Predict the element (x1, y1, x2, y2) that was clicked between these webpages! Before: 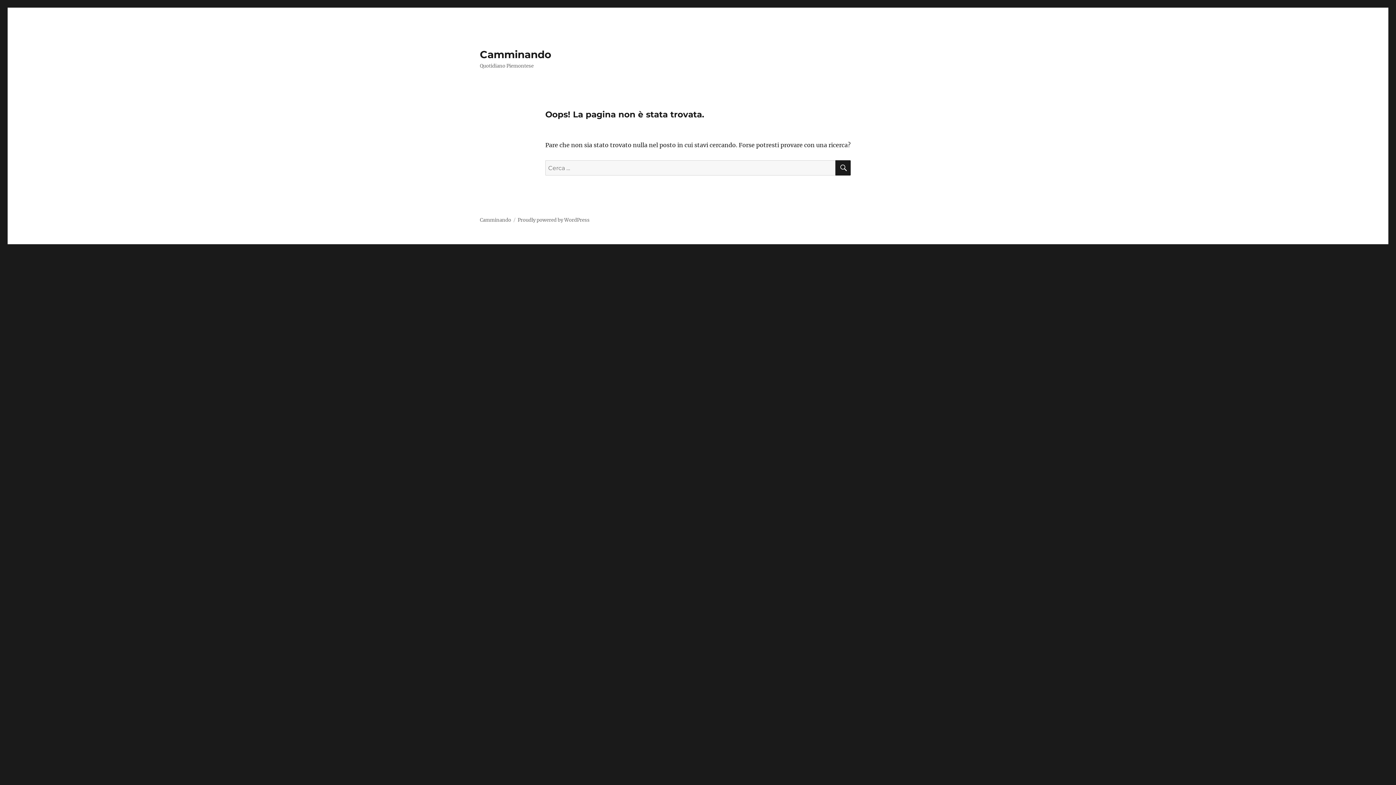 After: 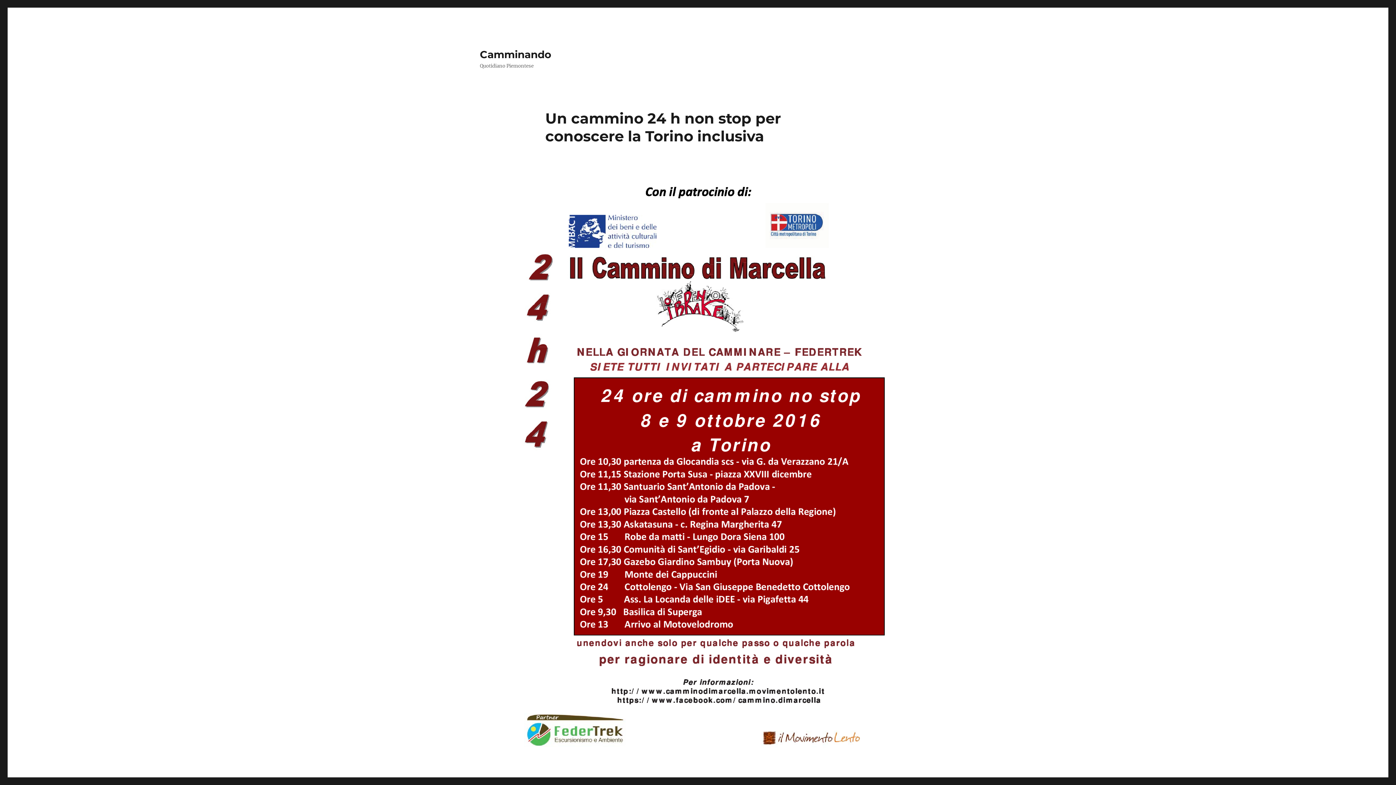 Action: bbox: (480, 48, 551, 60) label: Camminando